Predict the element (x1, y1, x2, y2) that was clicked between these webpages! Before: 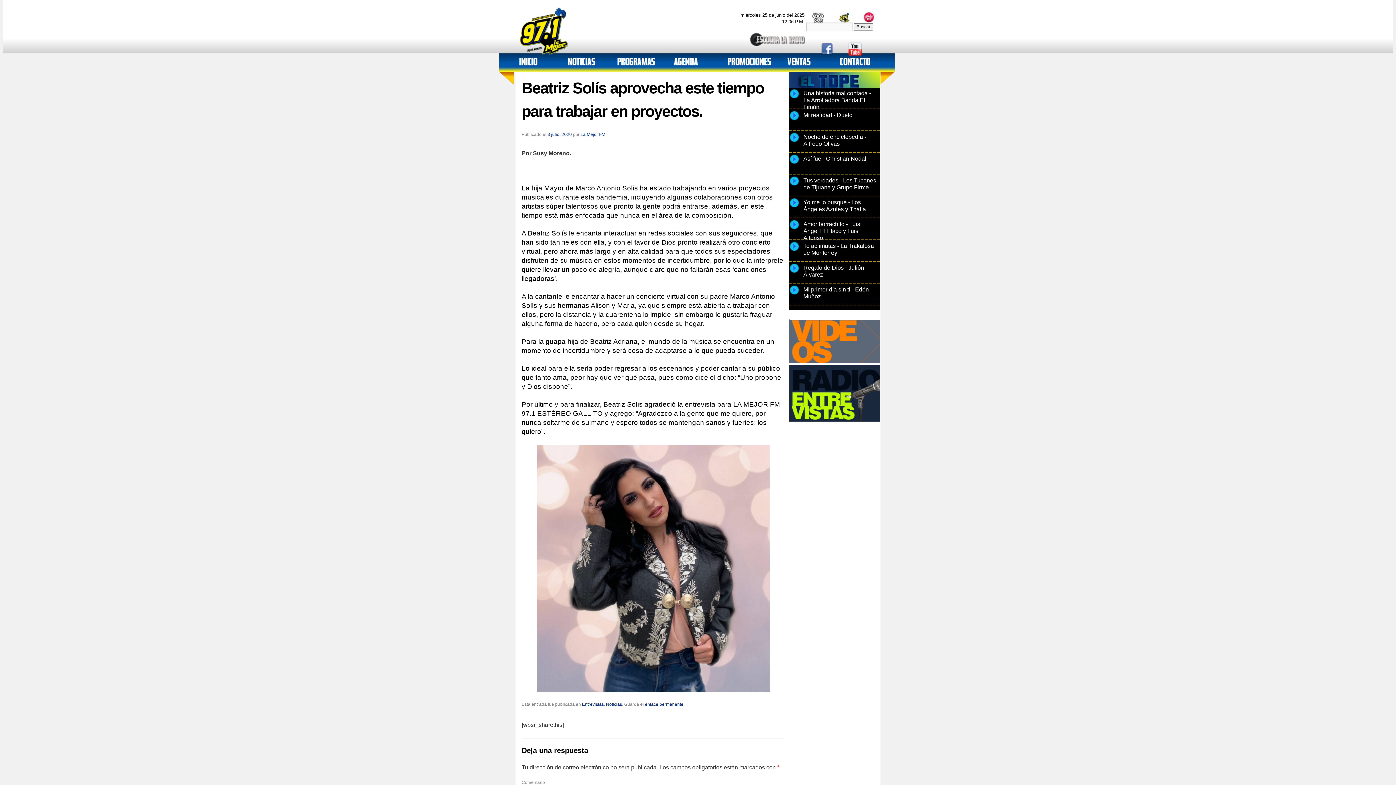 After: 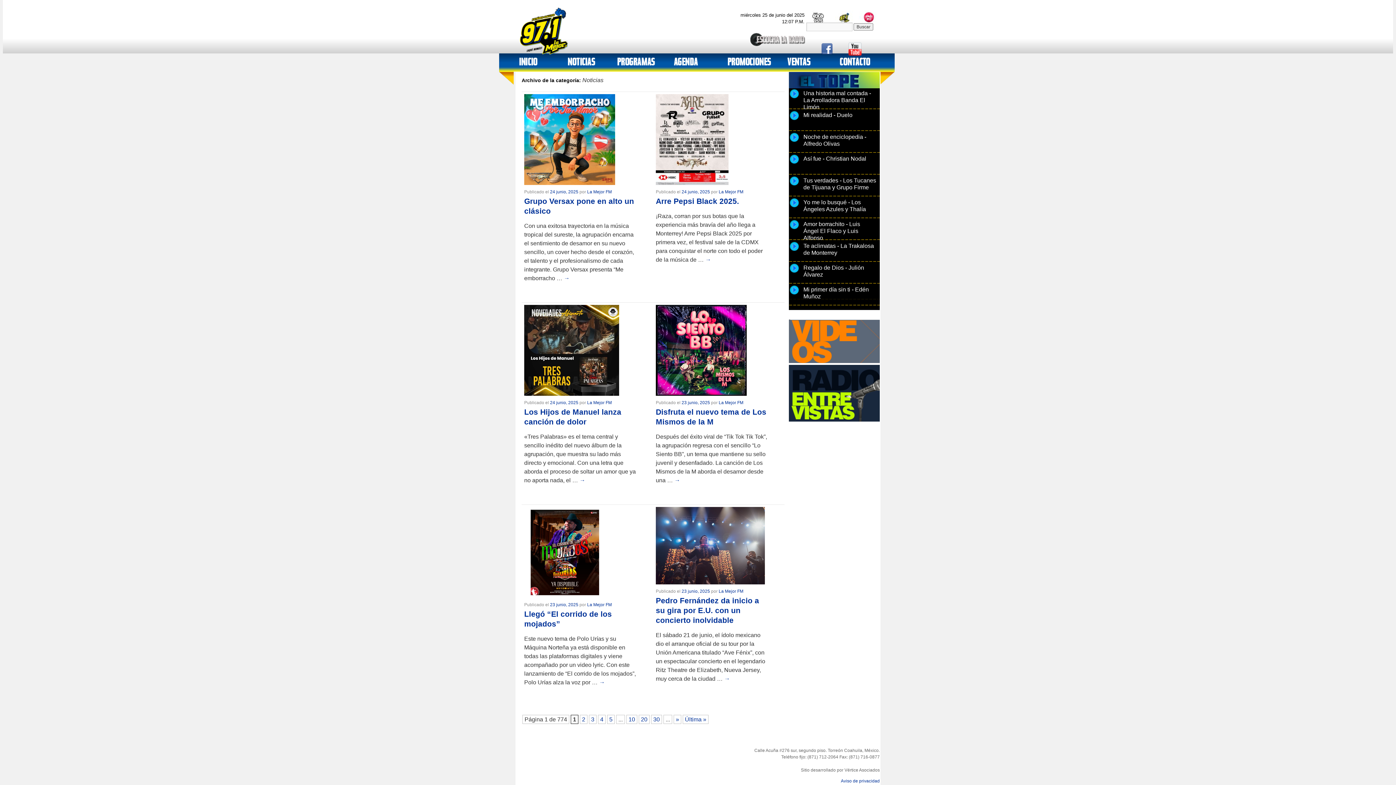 Action: bbox: (606, 702, 622, 707) label: Noticias